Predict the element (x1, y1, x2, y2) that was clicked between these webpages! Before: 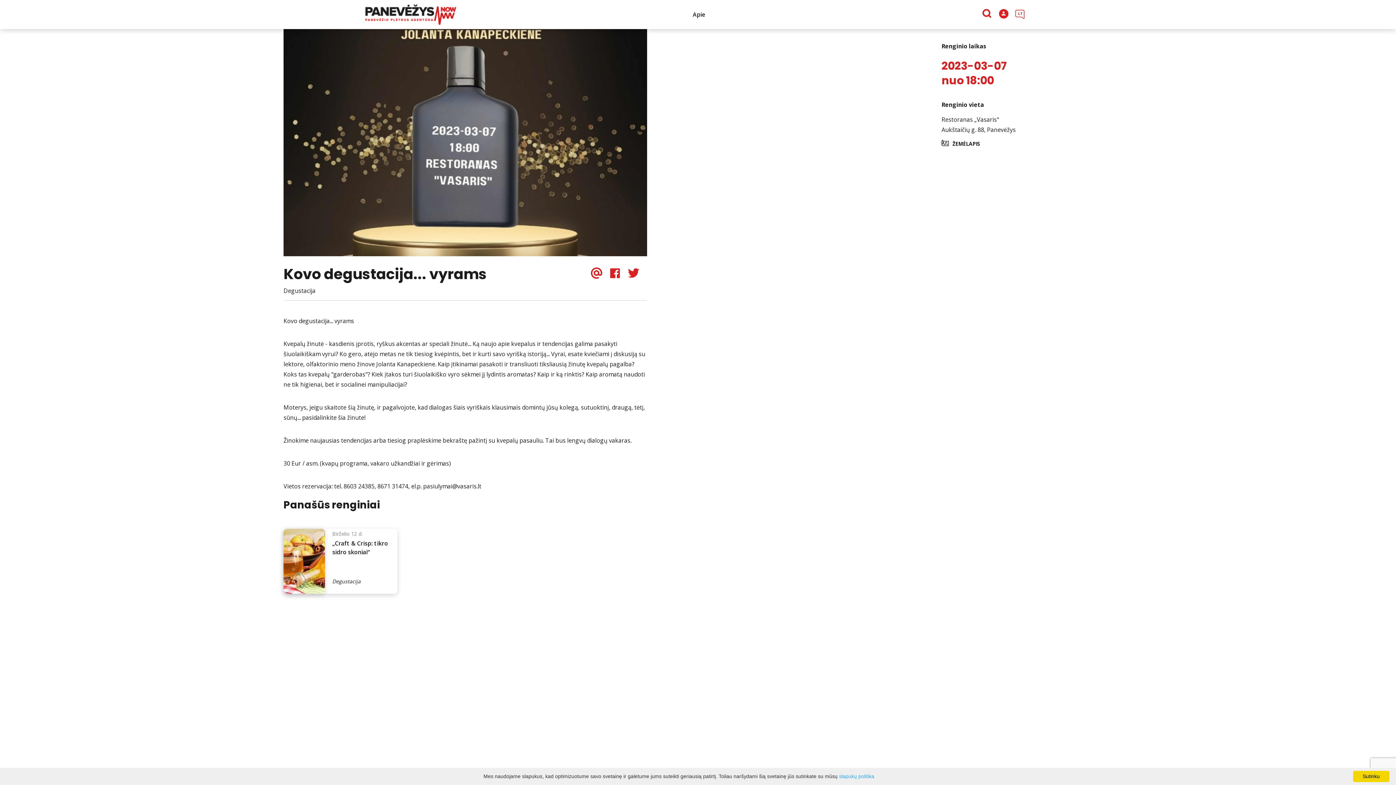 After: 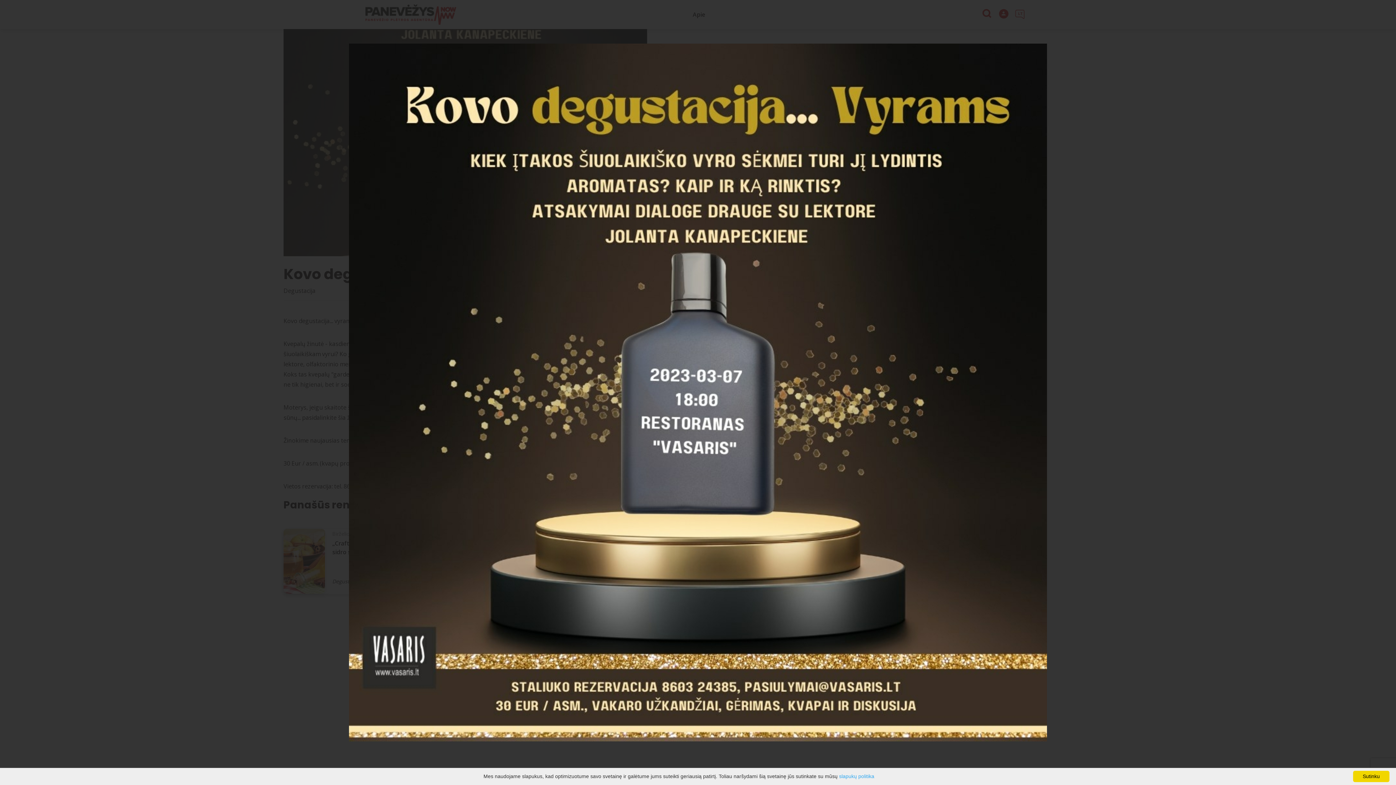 Action: bbox: (283, 29, 647, 256)